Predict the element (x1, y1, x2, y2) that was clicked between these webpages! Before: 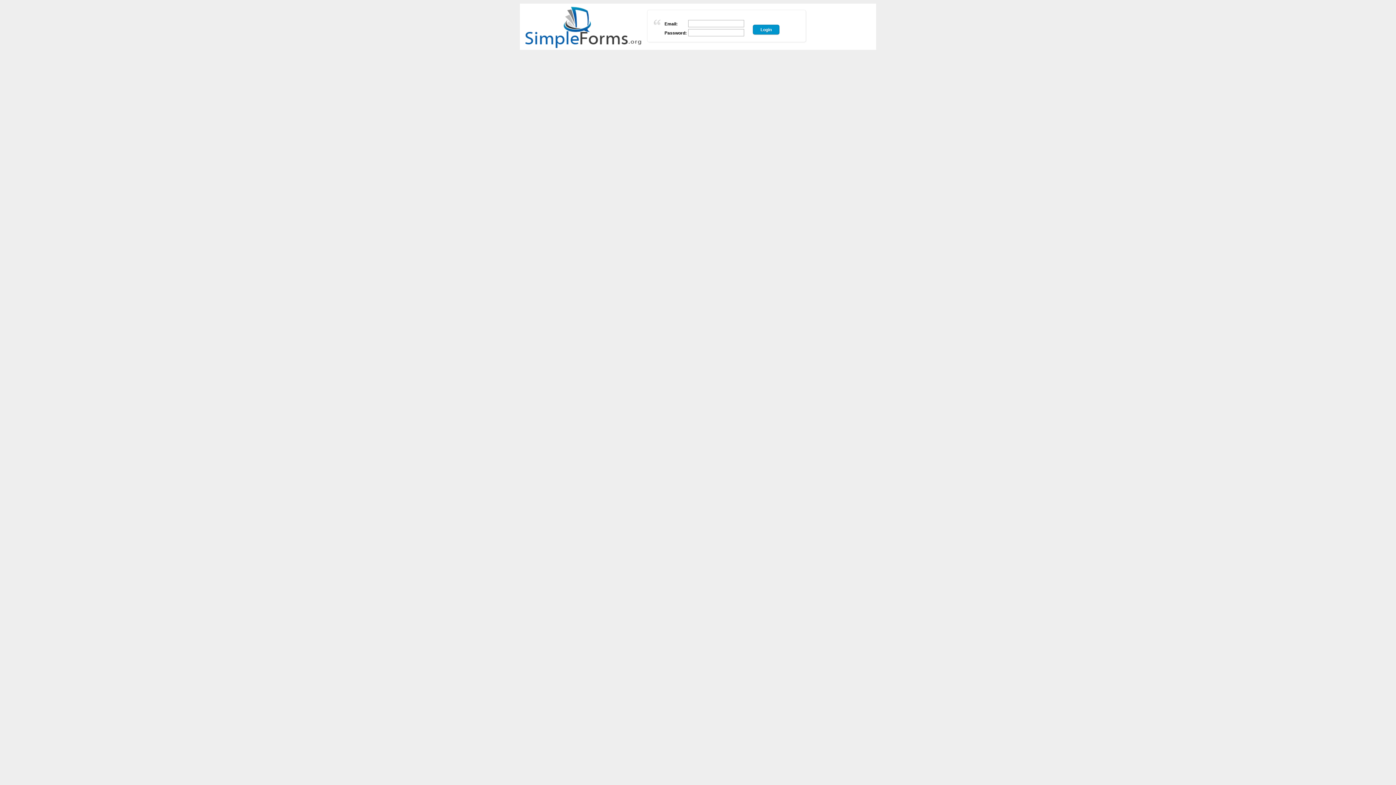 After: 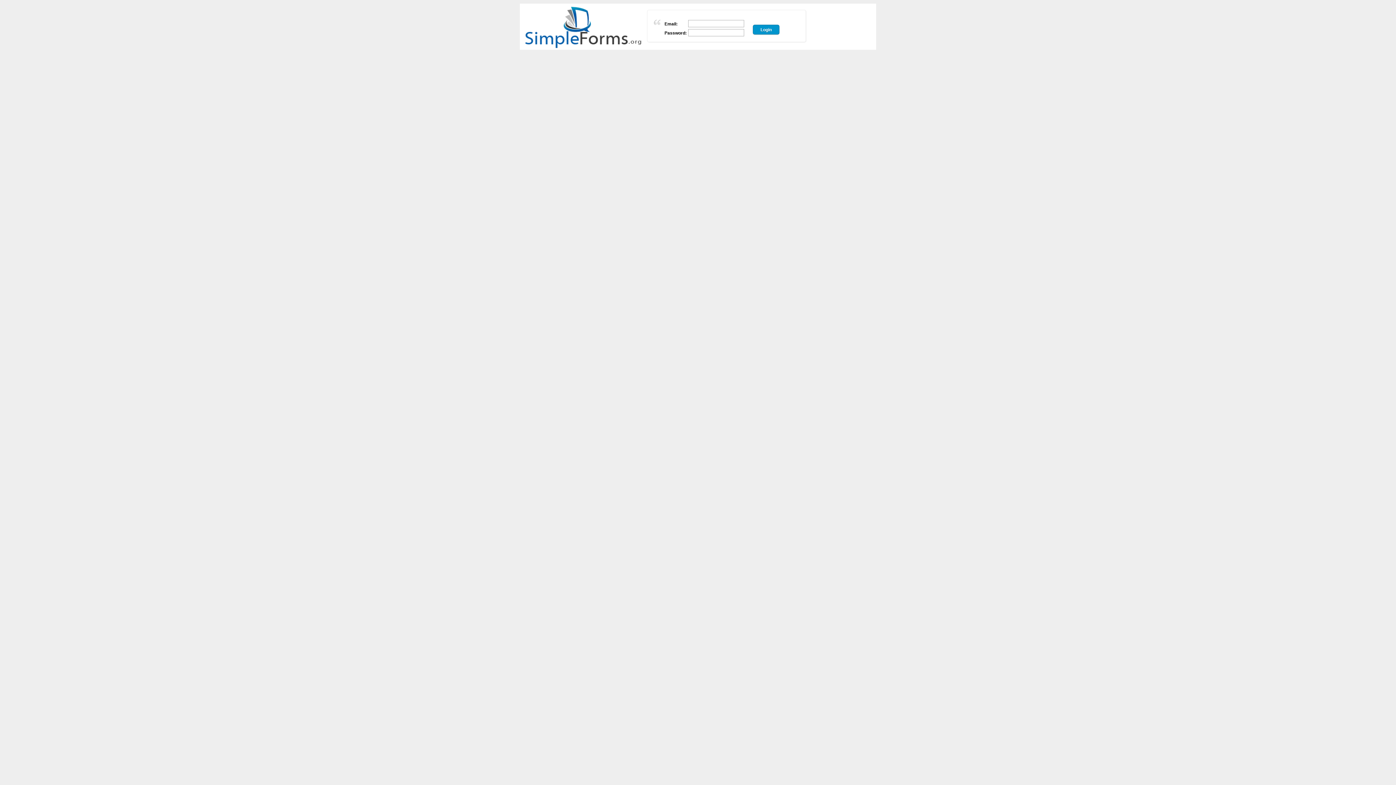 Action: bbox: (525, 4, 641, 49)